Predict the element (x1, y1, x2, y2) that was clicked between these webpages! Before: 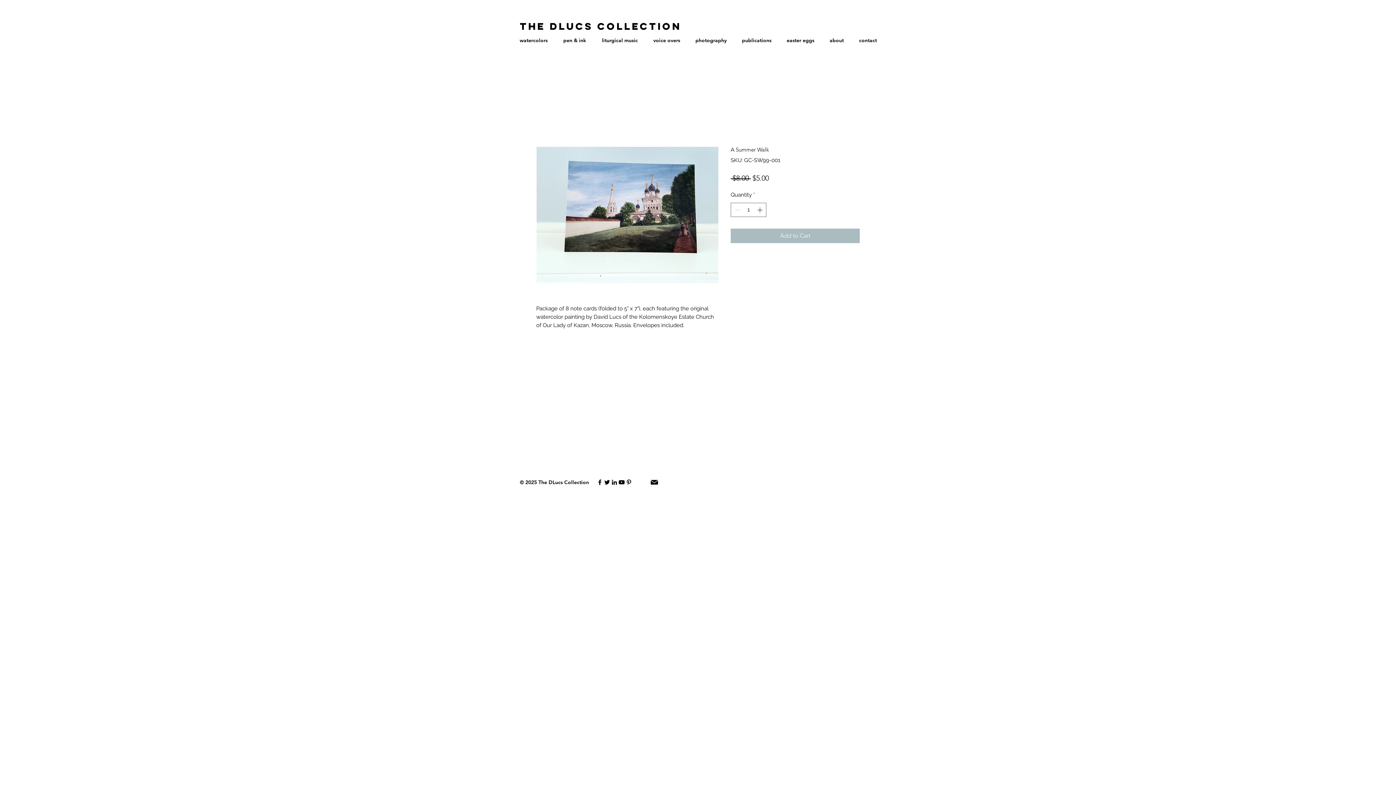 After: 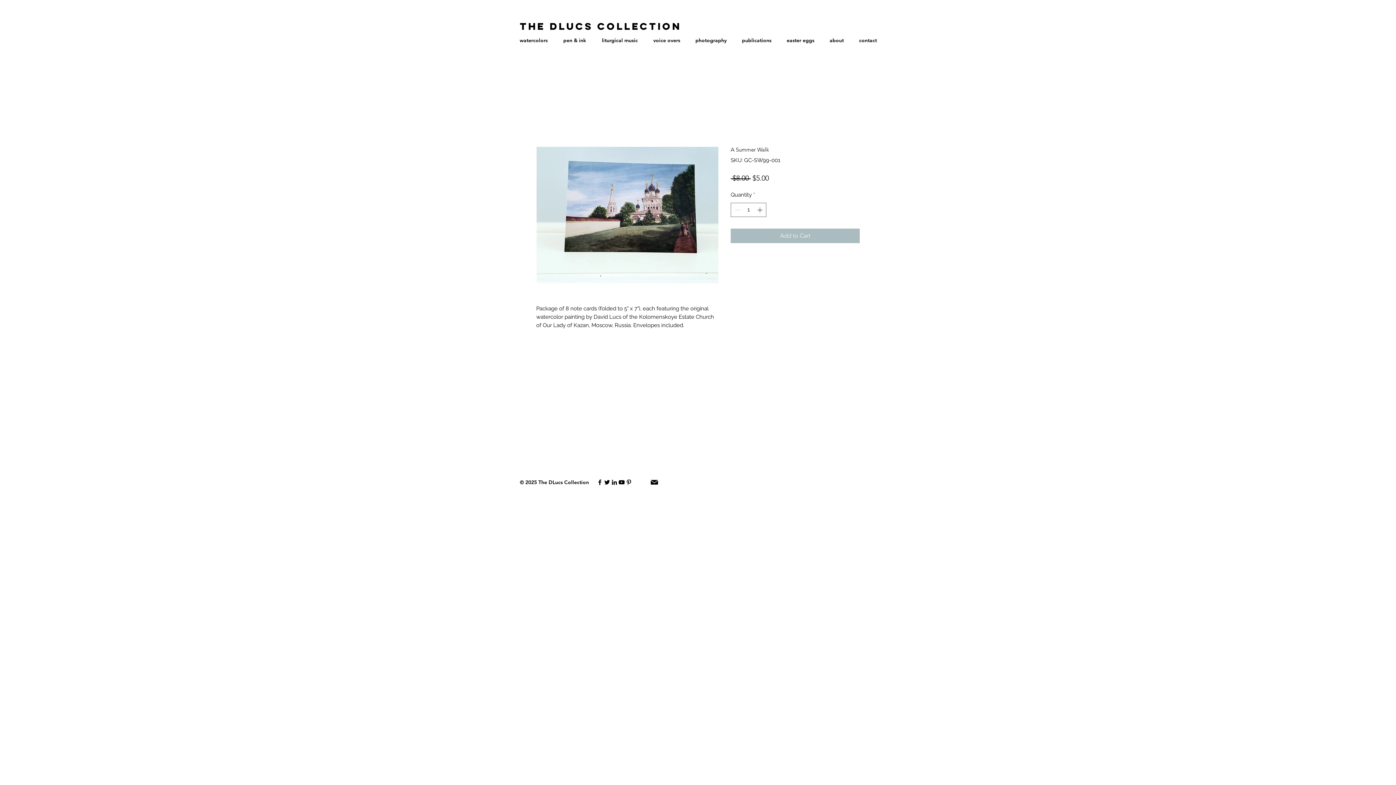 Action: label: Black YouTube Icon bbox: (618, 478, 625, 486)